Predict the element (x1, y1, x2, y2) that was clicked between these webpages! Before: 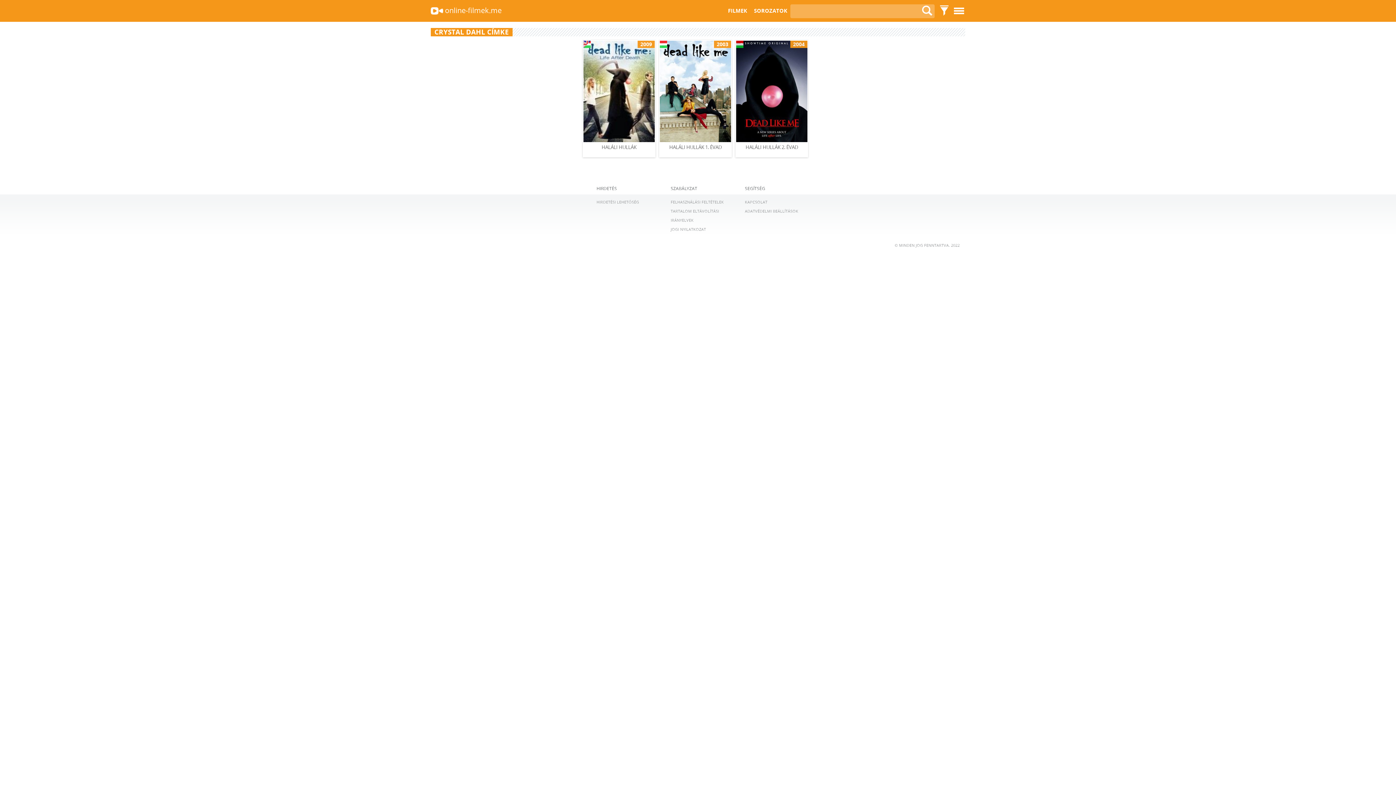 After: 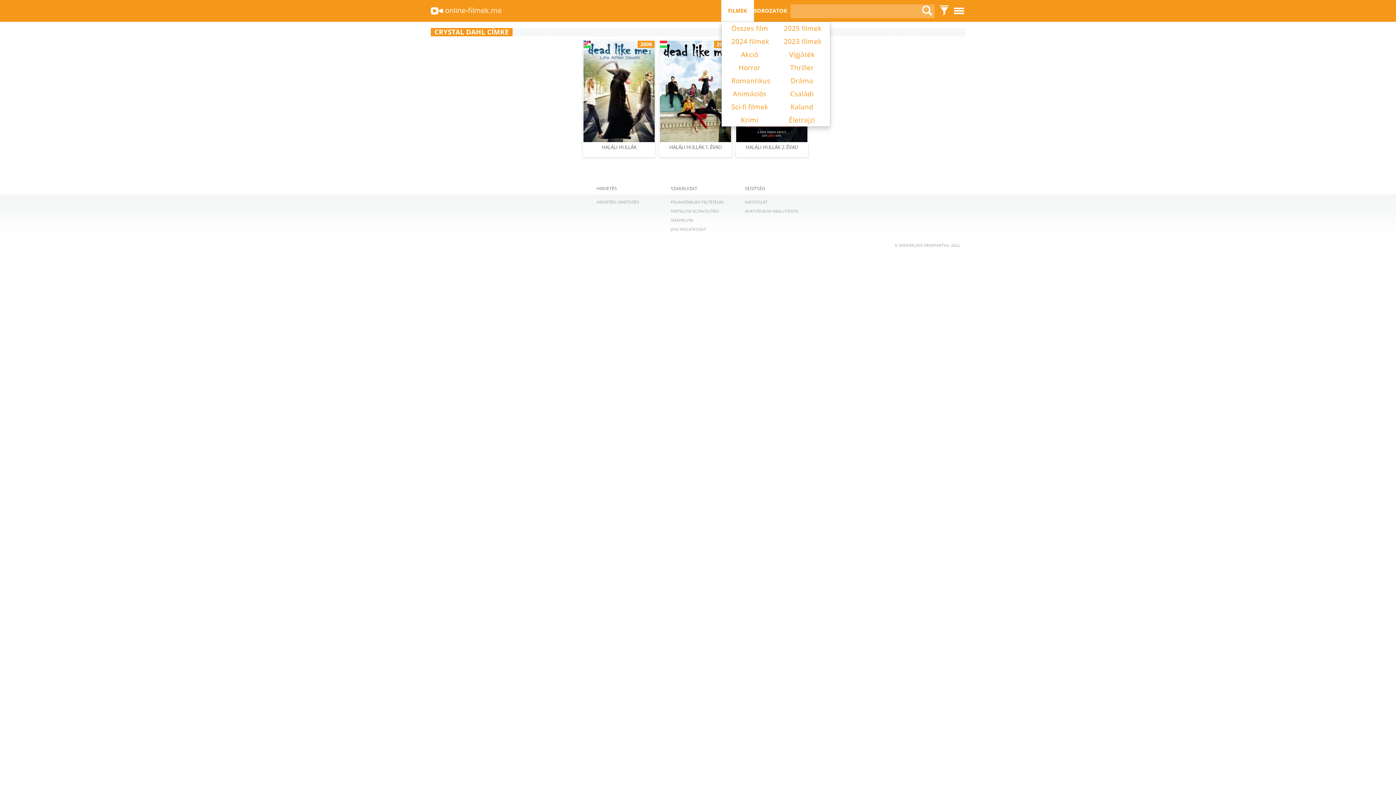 Action: label: FILMEK bbox: (721, 0, 754, 21)